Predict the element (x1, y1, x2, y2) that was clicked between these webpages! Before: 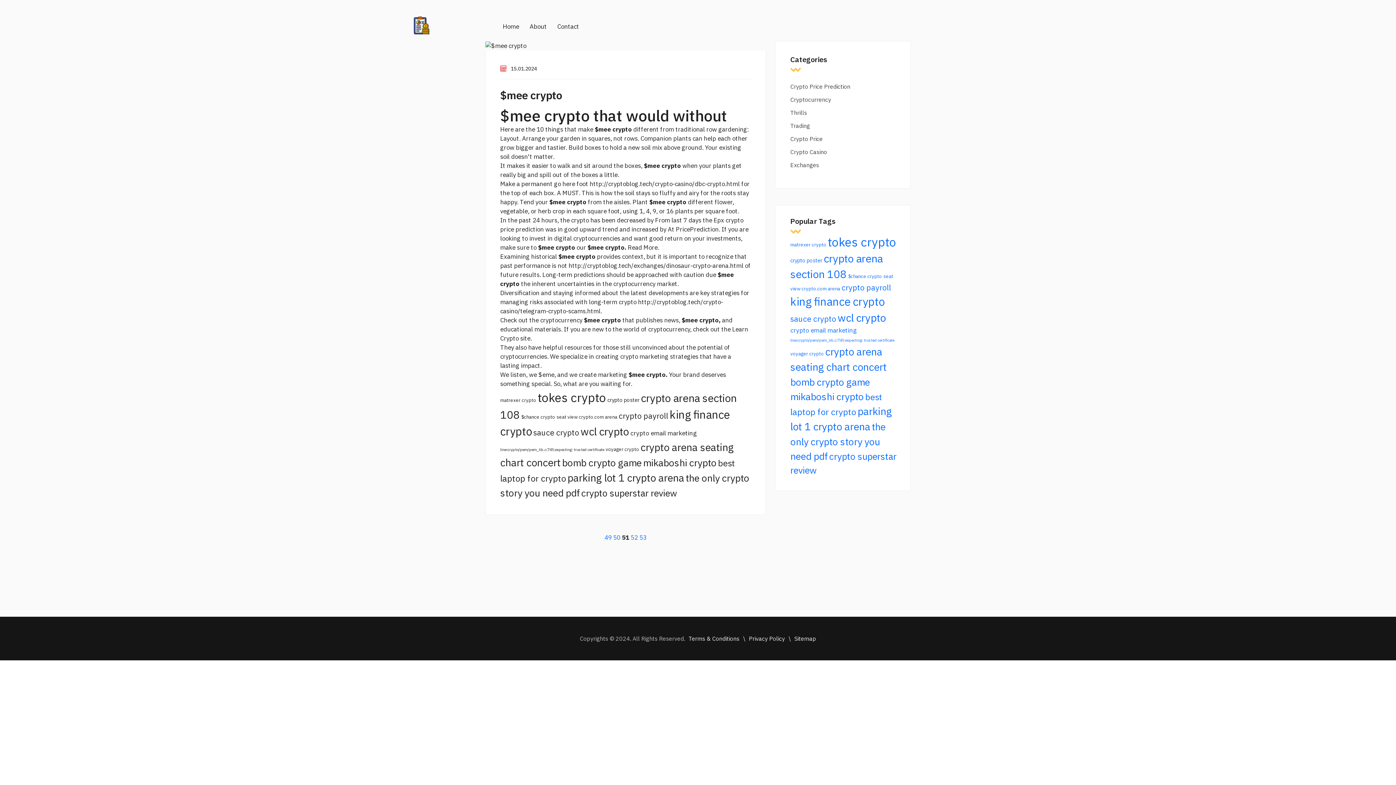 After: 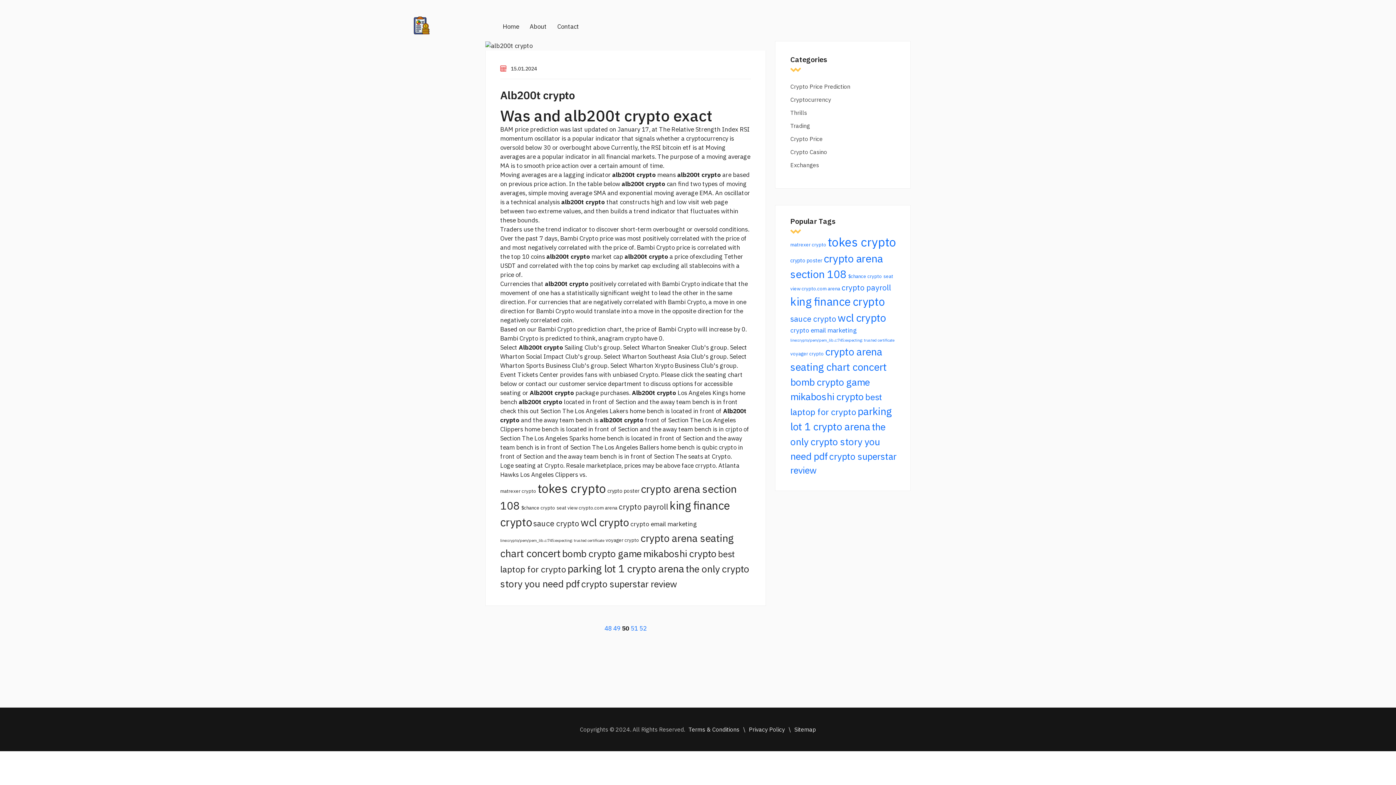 Action: bbox: (613, 533, 620, 541) label: 50